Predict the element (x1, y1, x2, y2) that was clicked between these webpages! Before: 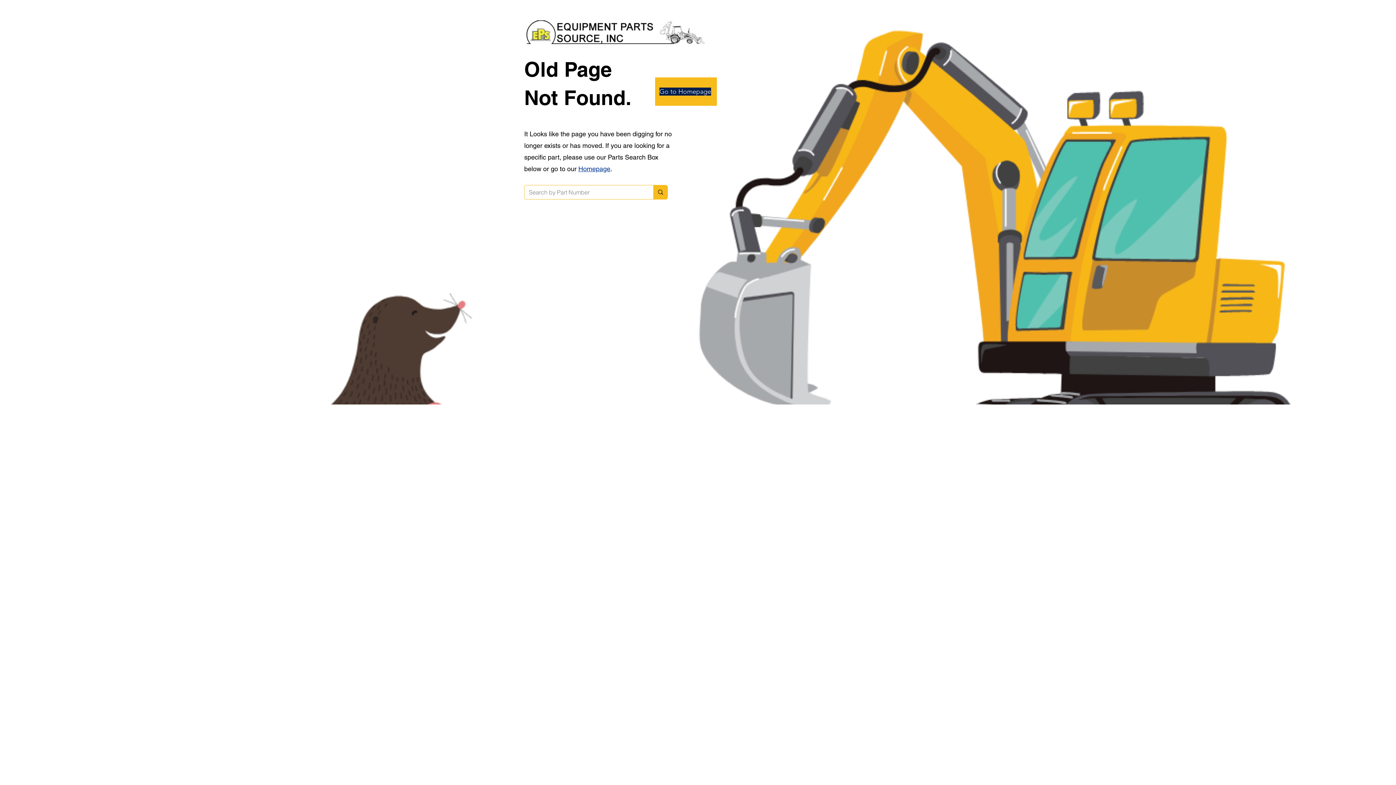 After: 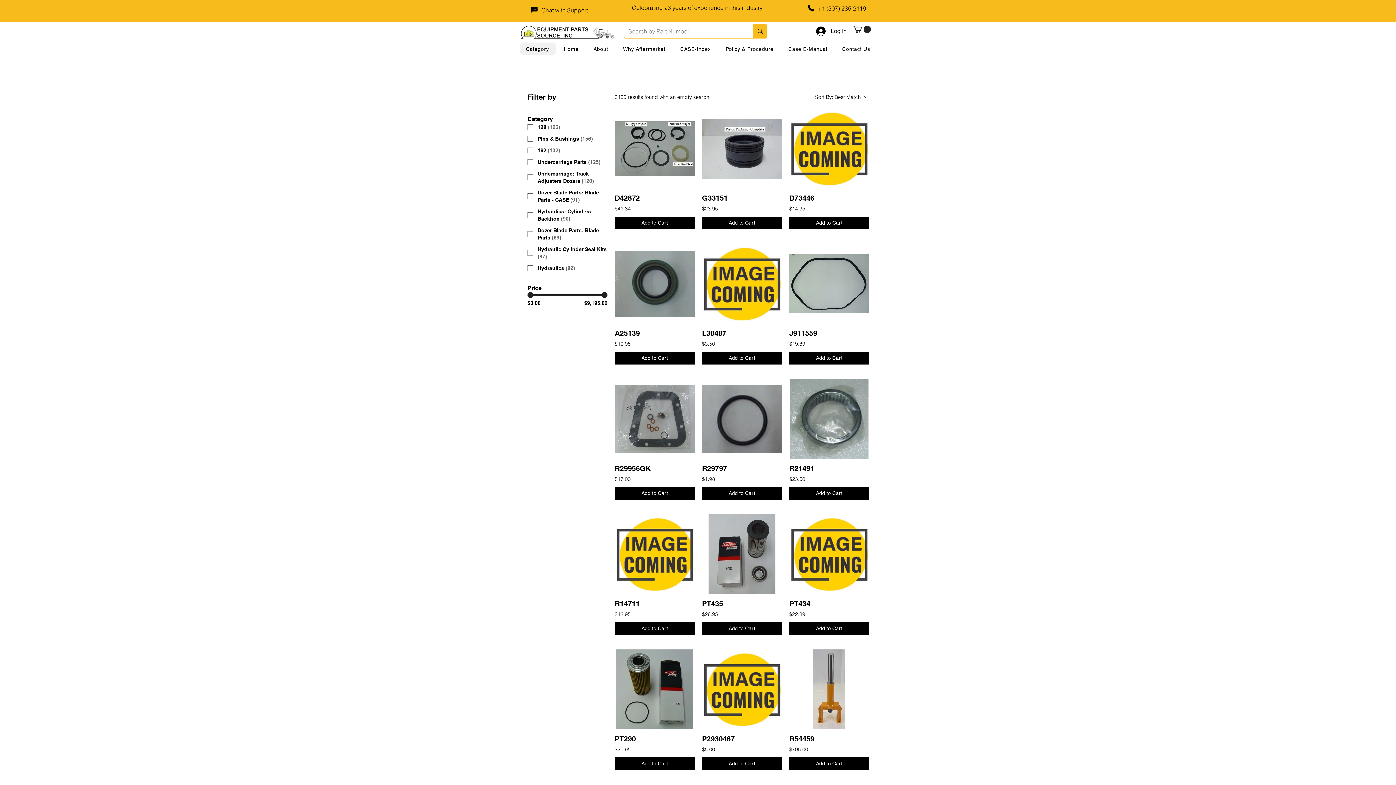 Action: bbox: (653, 185, 667, 199) label: Search by Part Number